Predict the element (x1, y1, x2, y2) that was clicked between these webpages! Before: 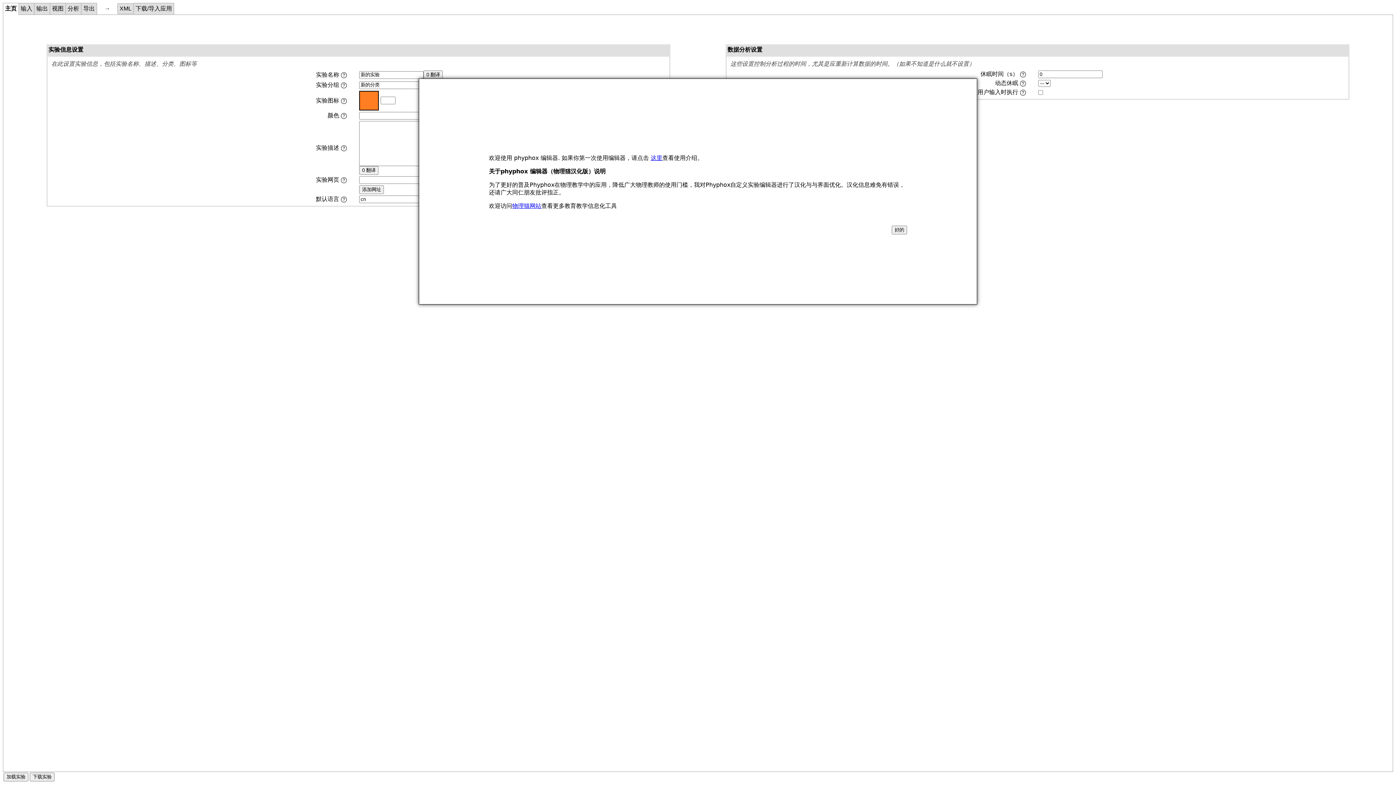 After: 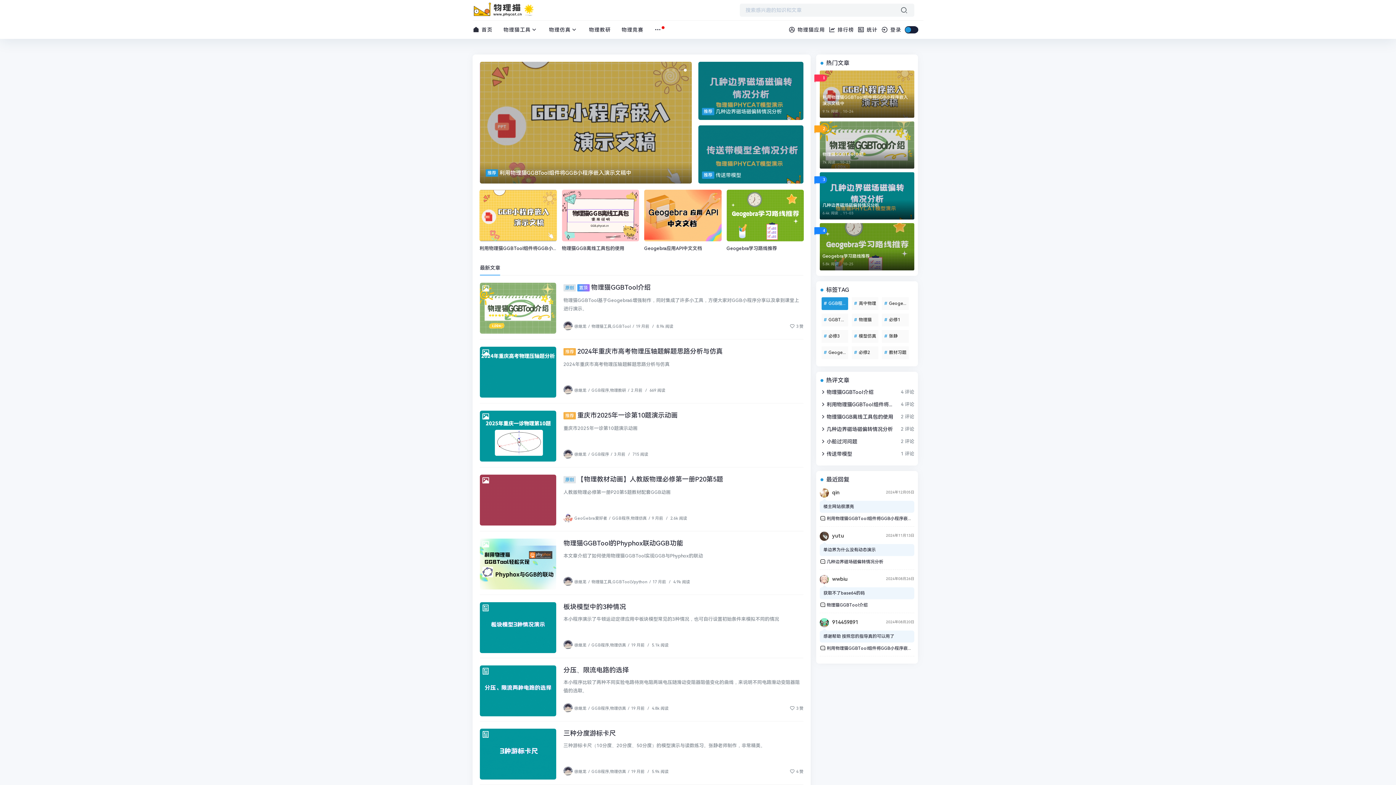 Action: bbox: (512, 202, 541, 209) label: 物理猫网站